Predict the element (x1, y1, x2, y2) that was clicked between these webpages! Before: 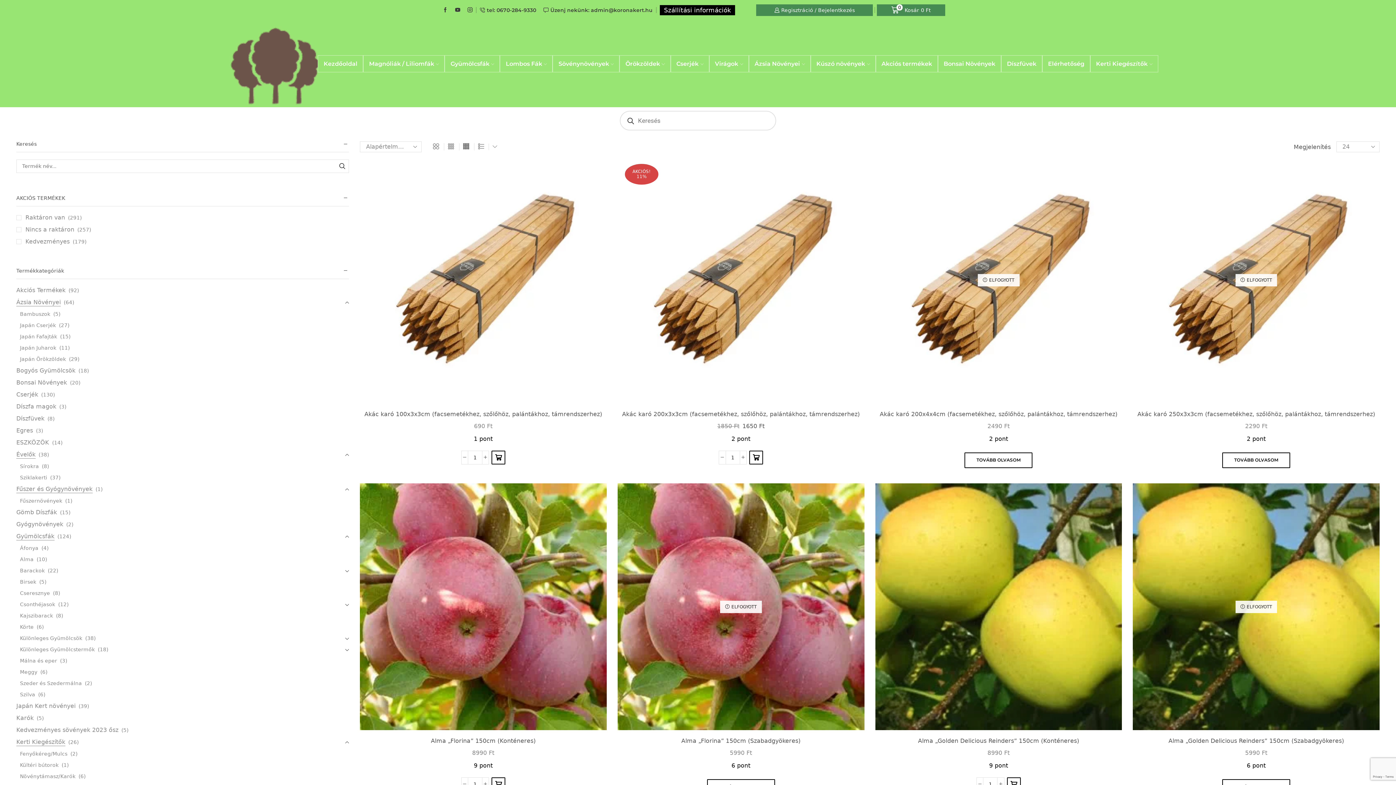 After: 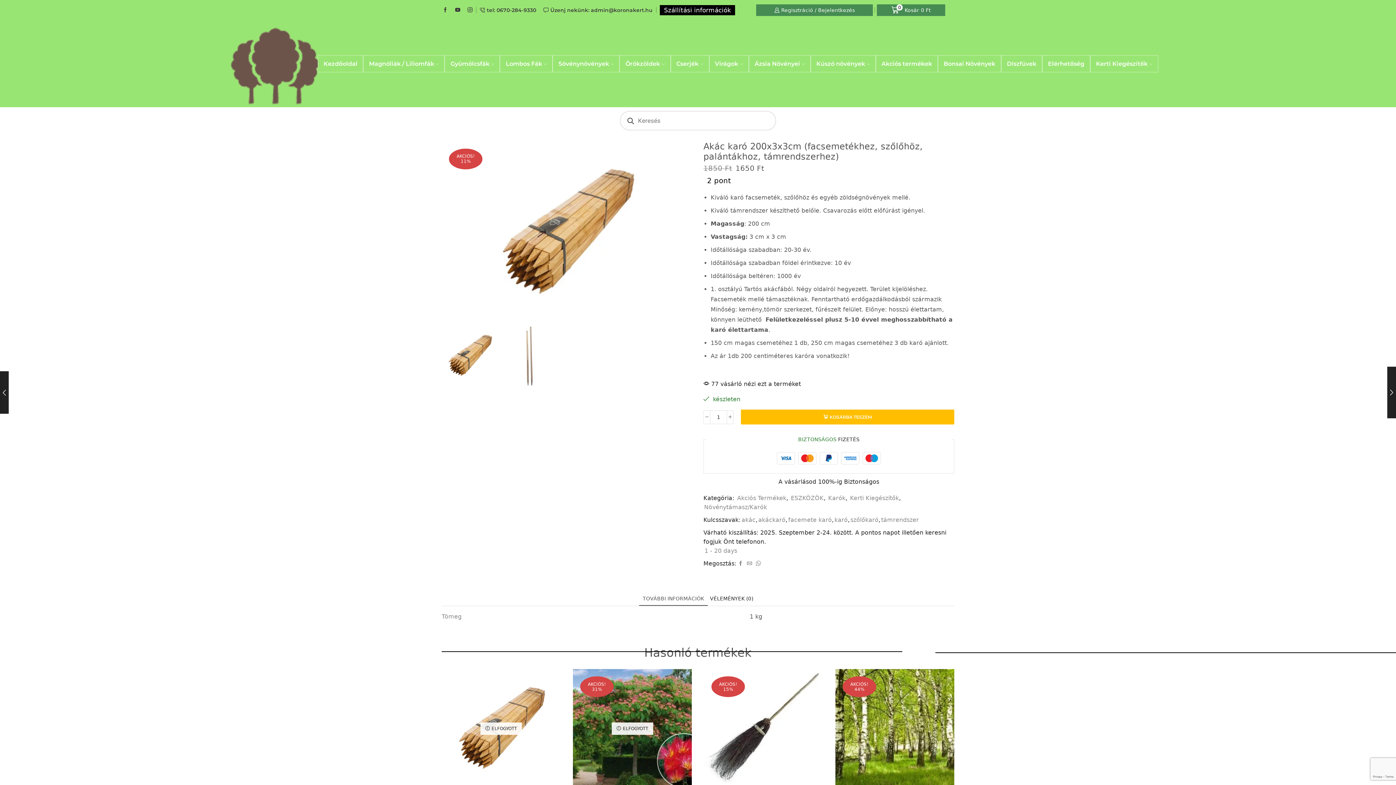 Action: bbox: (617, 409, 864, 419) label: Akác karó 200x3x3cm (facsemetékhez, szőlőhöz, palántákhoz, támrendszerhez)